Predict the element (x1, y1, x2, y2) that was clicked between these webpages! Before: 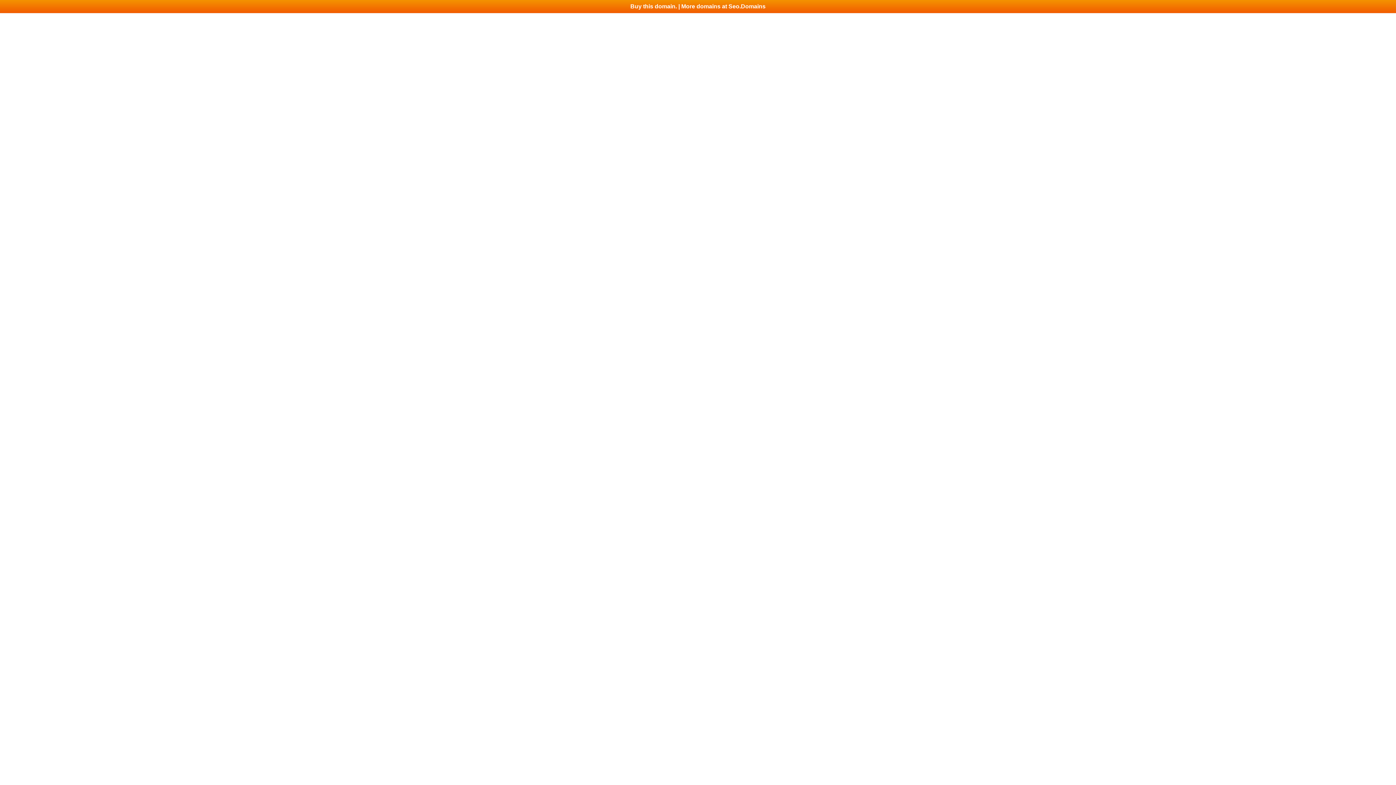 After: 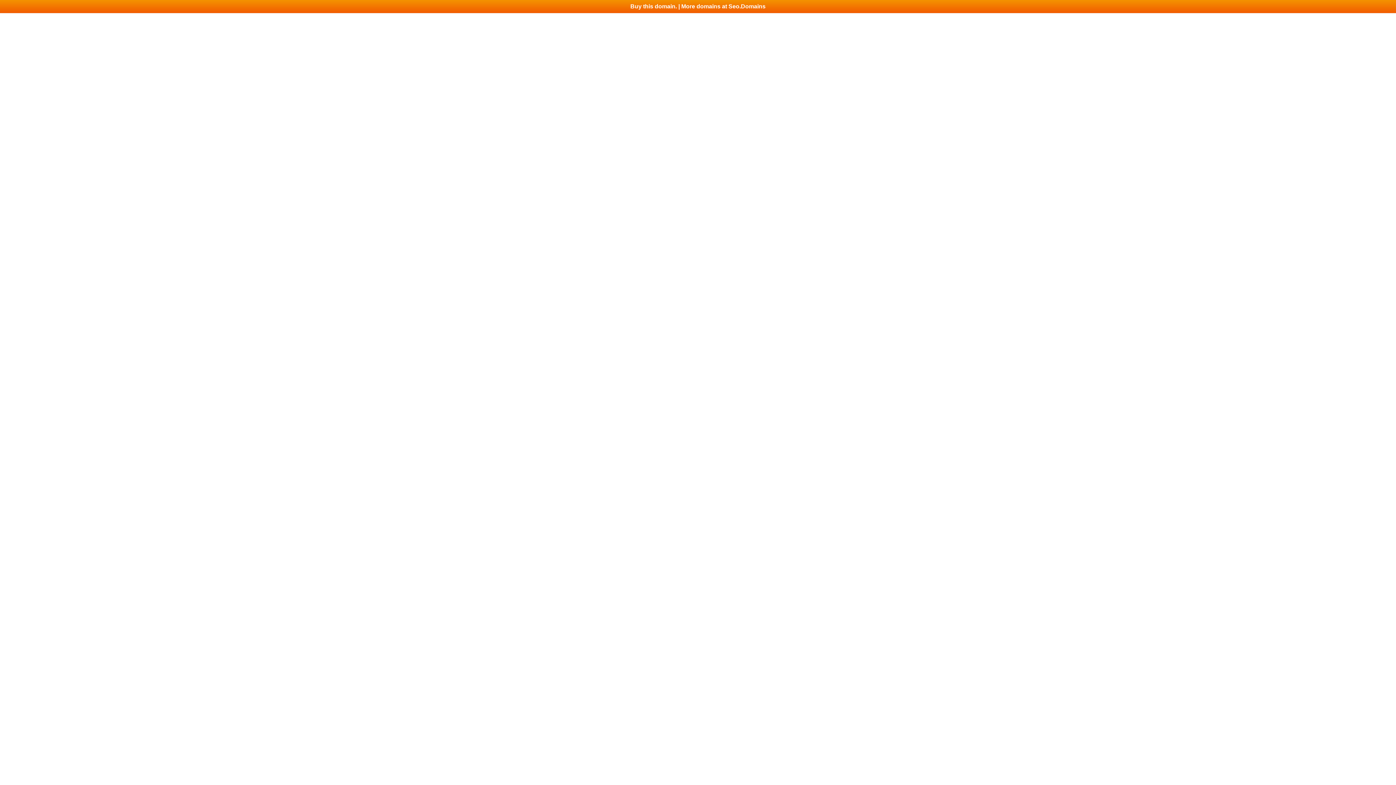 Action: label: Buy this domain. | More domains at Seo.Domains bbox: (0, 0, 1396, 13)